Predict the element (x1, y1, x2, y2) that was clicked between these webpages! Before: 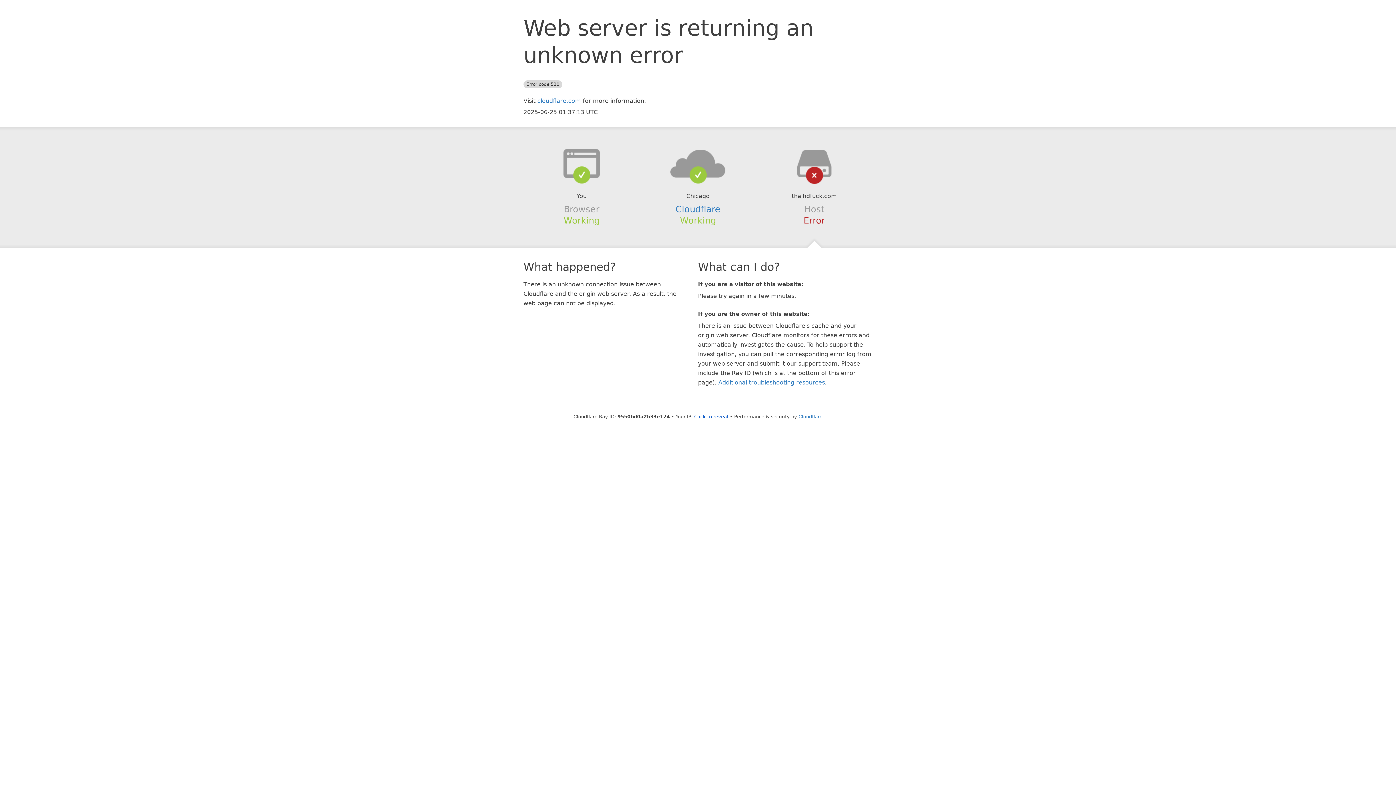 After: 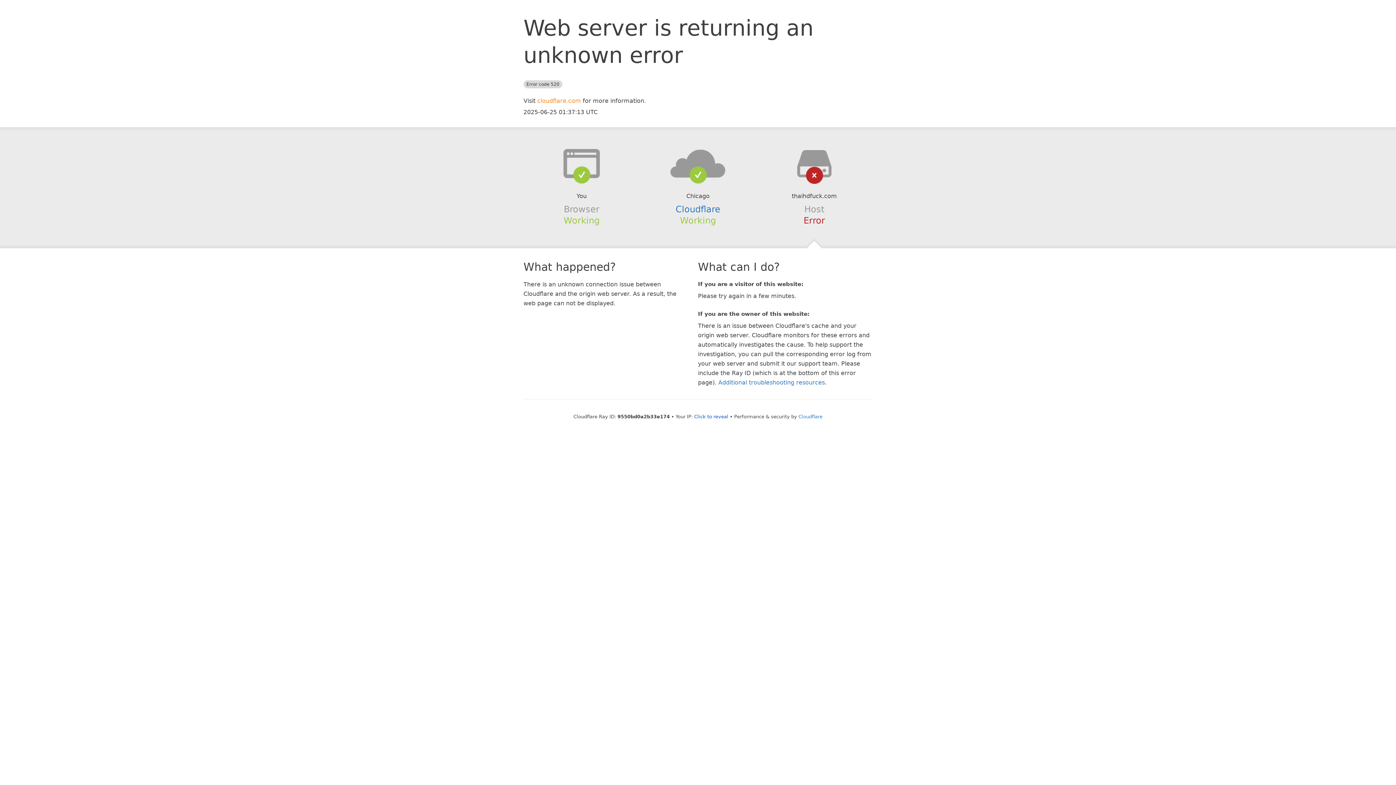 Action: label: cloudflare.com bbox: (537, 97, 581, 104)